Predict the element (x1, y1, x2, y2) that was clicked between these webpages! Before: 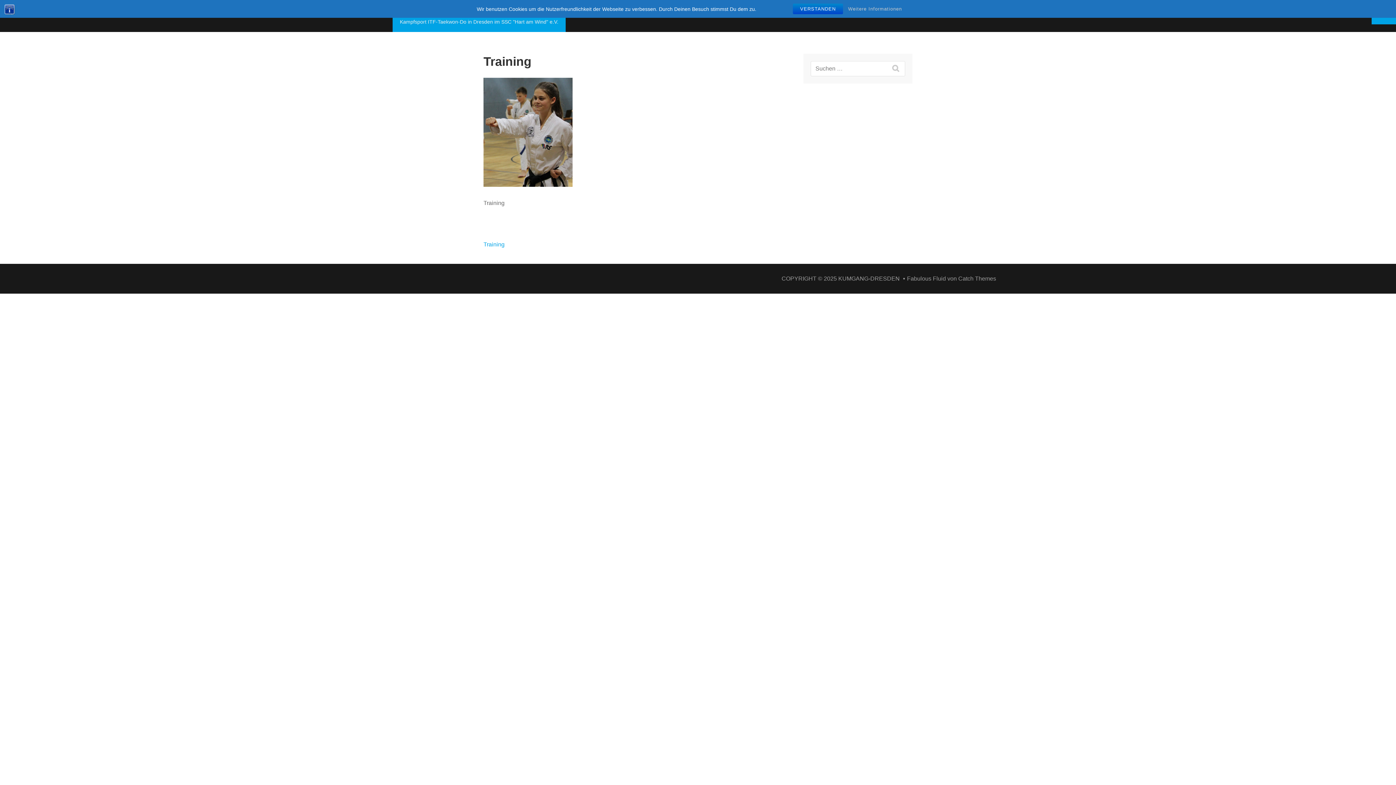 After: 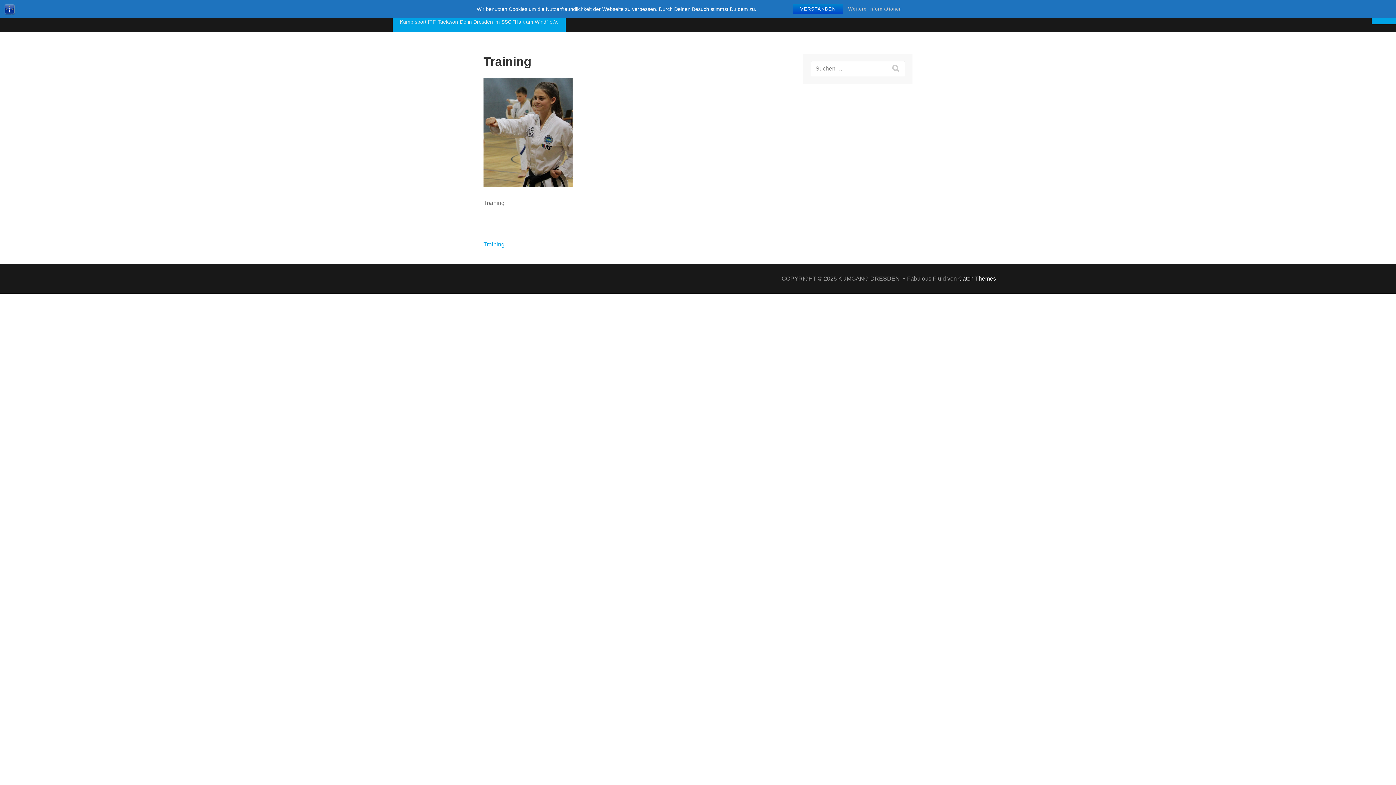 Action: label: Catch Themes bbox: (958, 275, 996, 281)